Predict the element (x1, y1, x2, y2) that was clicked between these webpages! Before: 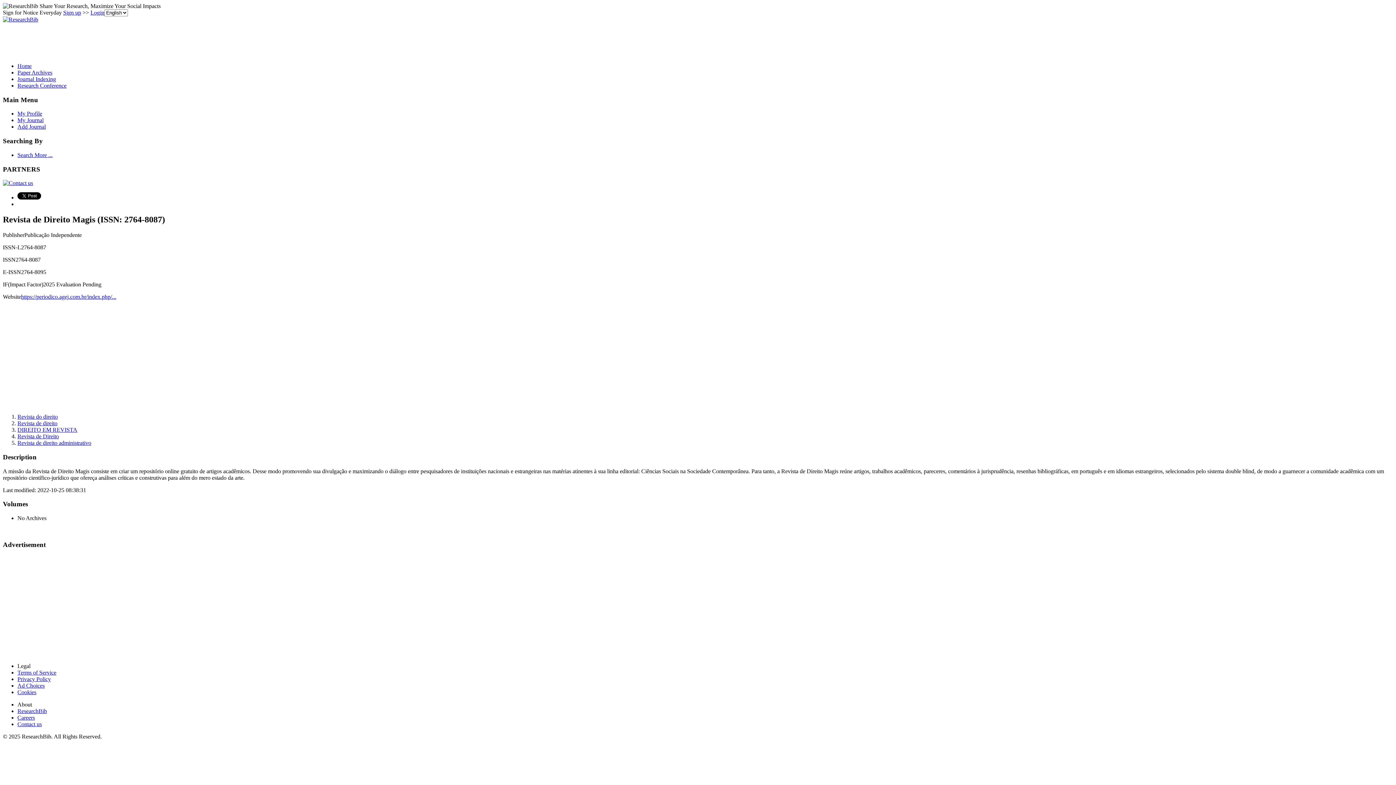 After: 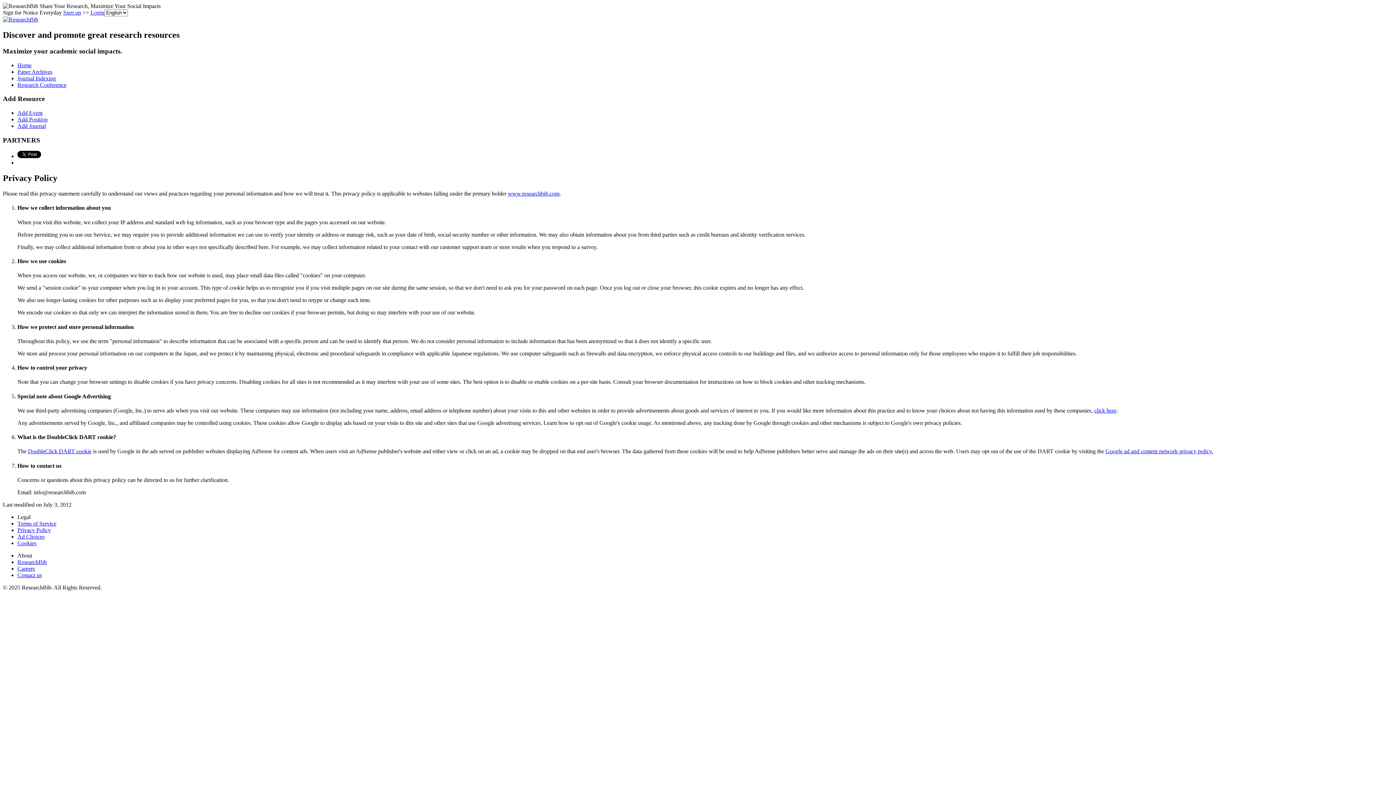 Action: bbox: (17, 689, 36, 695) label: Cookies